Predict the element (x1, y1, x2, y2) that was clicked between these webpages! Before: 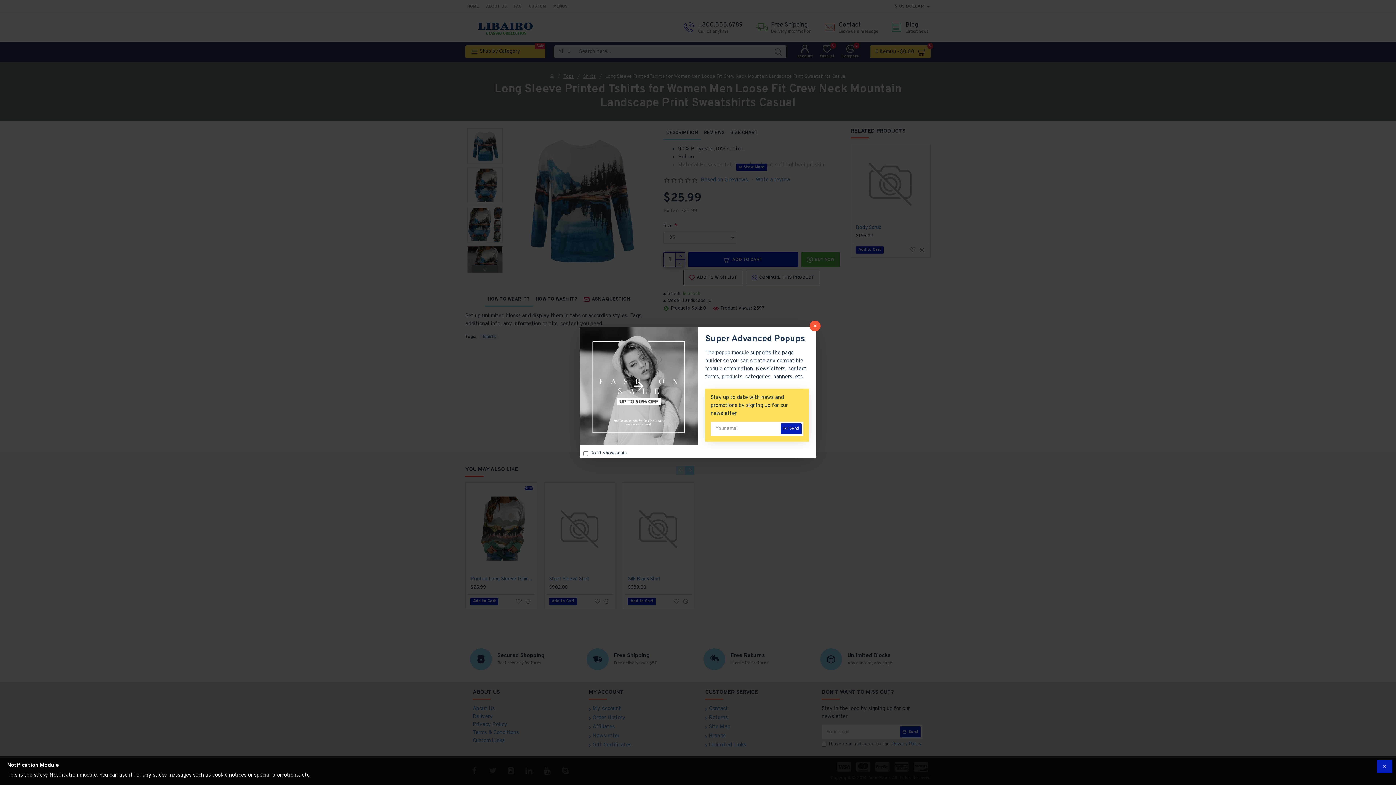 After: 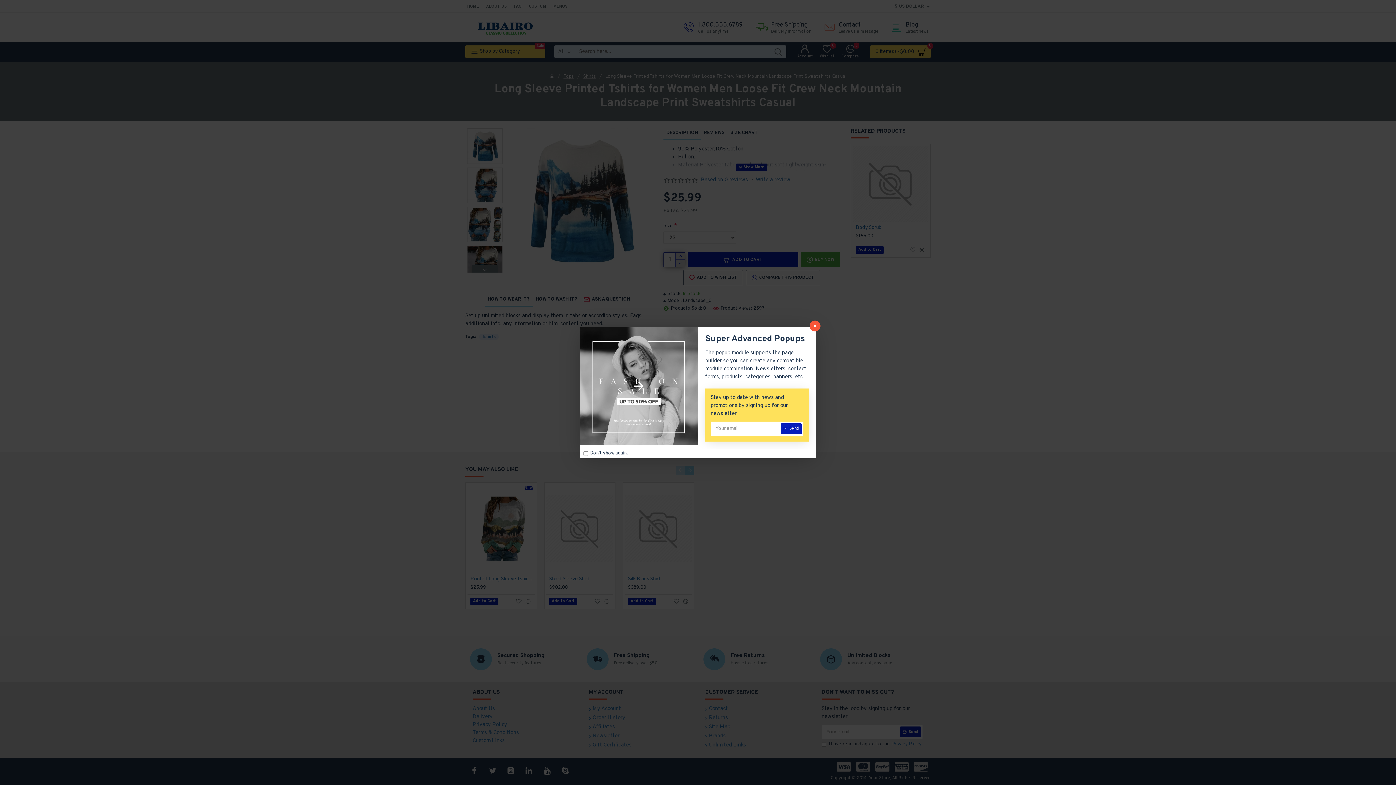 Action: bbox: (1377, 760, 1392, 773)